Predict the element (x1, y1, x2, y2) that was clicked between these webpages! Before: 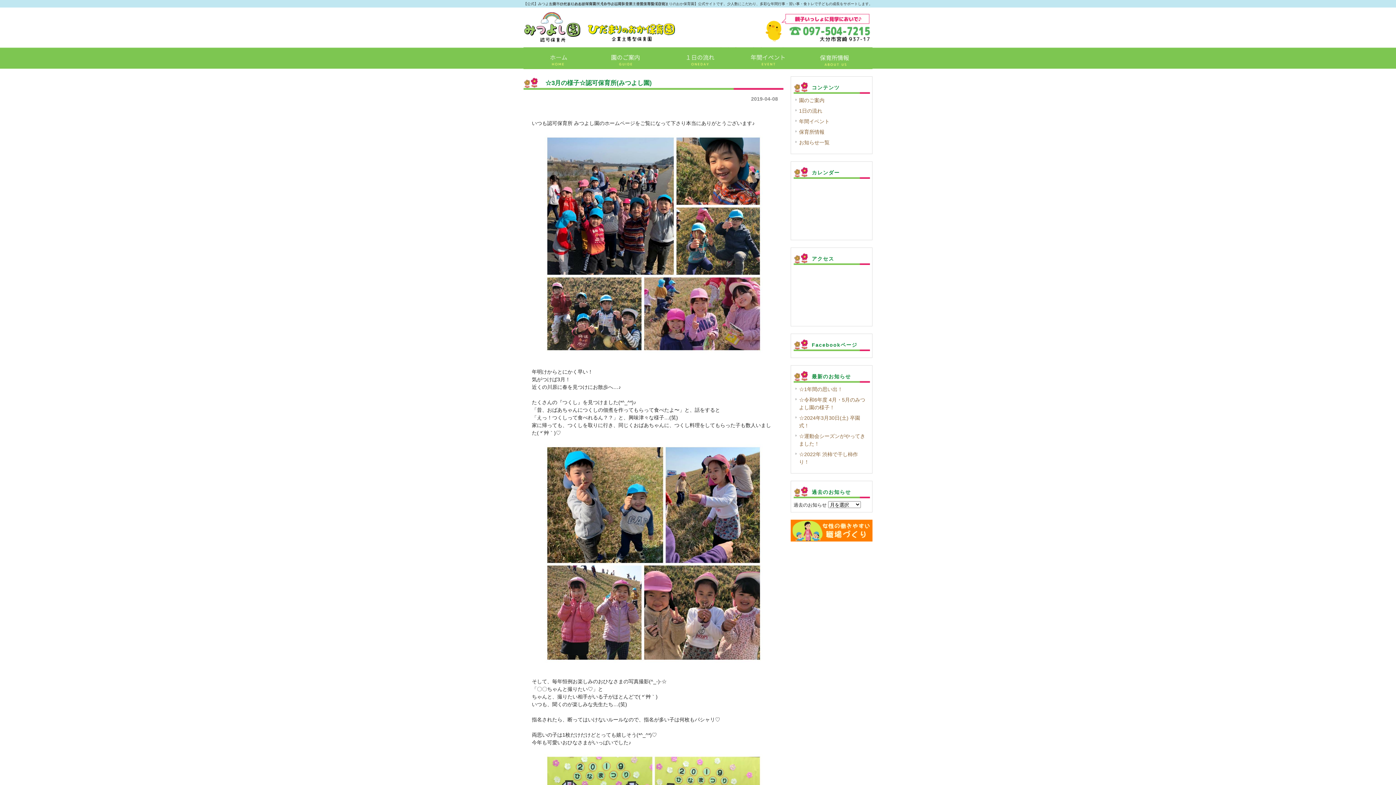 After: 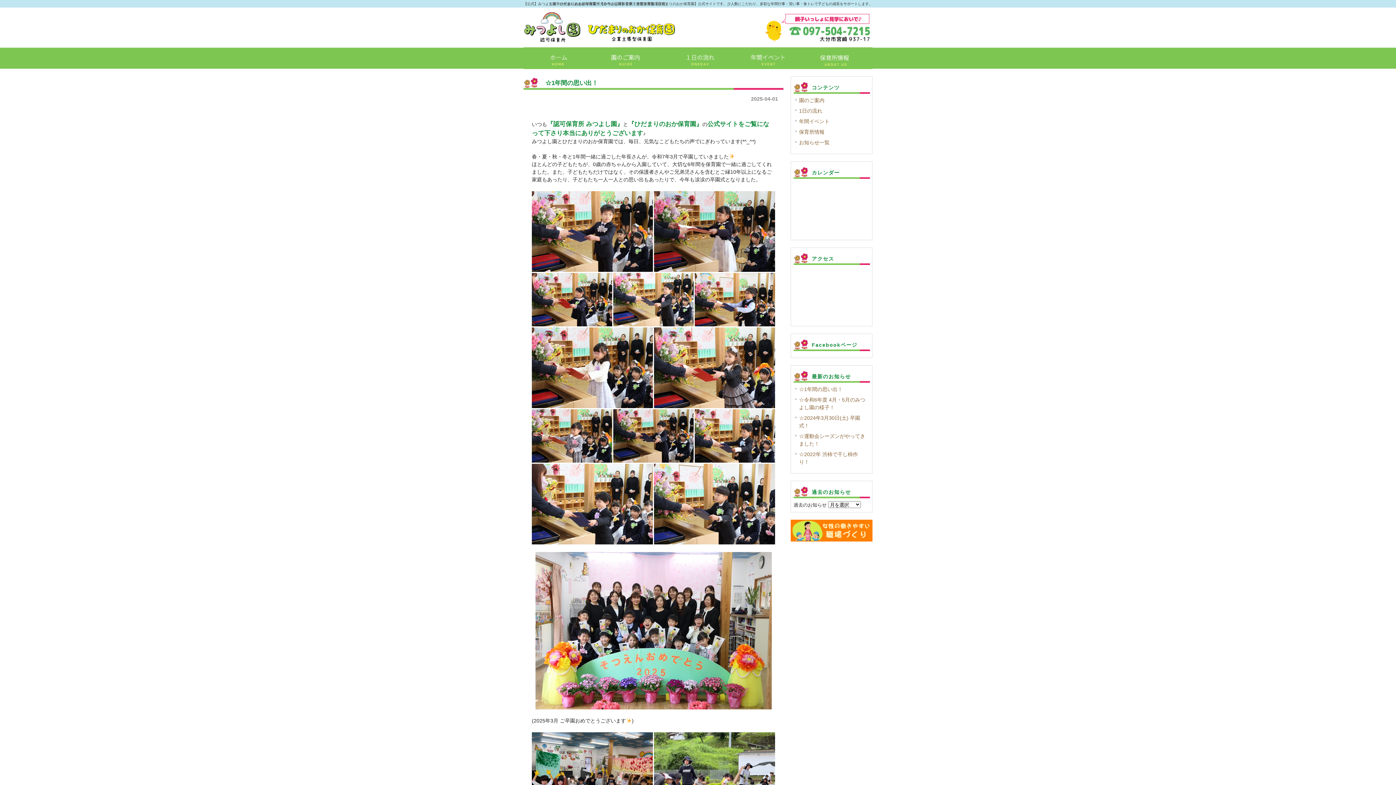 Action: bbox: (799, 386, 842, 392) label: ☆1年間の思い出！